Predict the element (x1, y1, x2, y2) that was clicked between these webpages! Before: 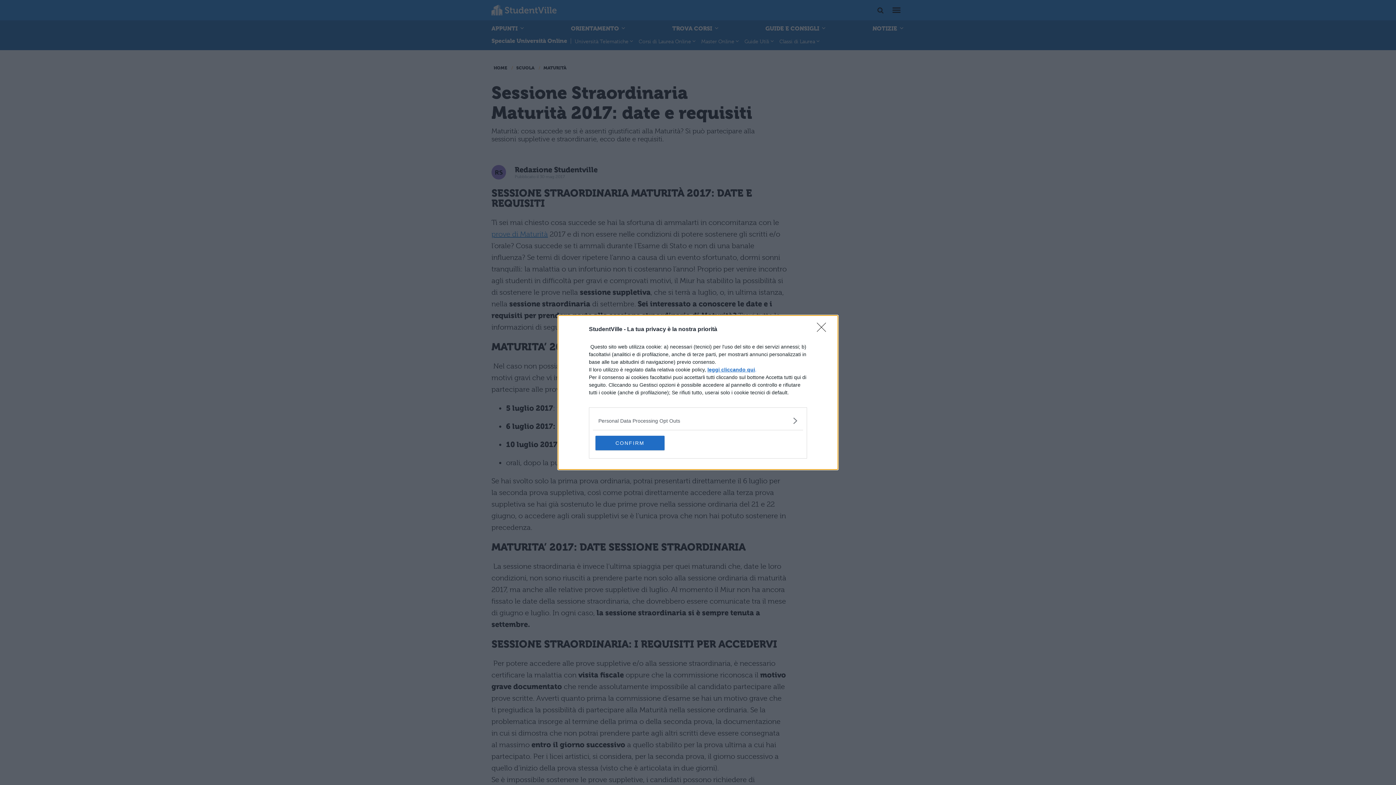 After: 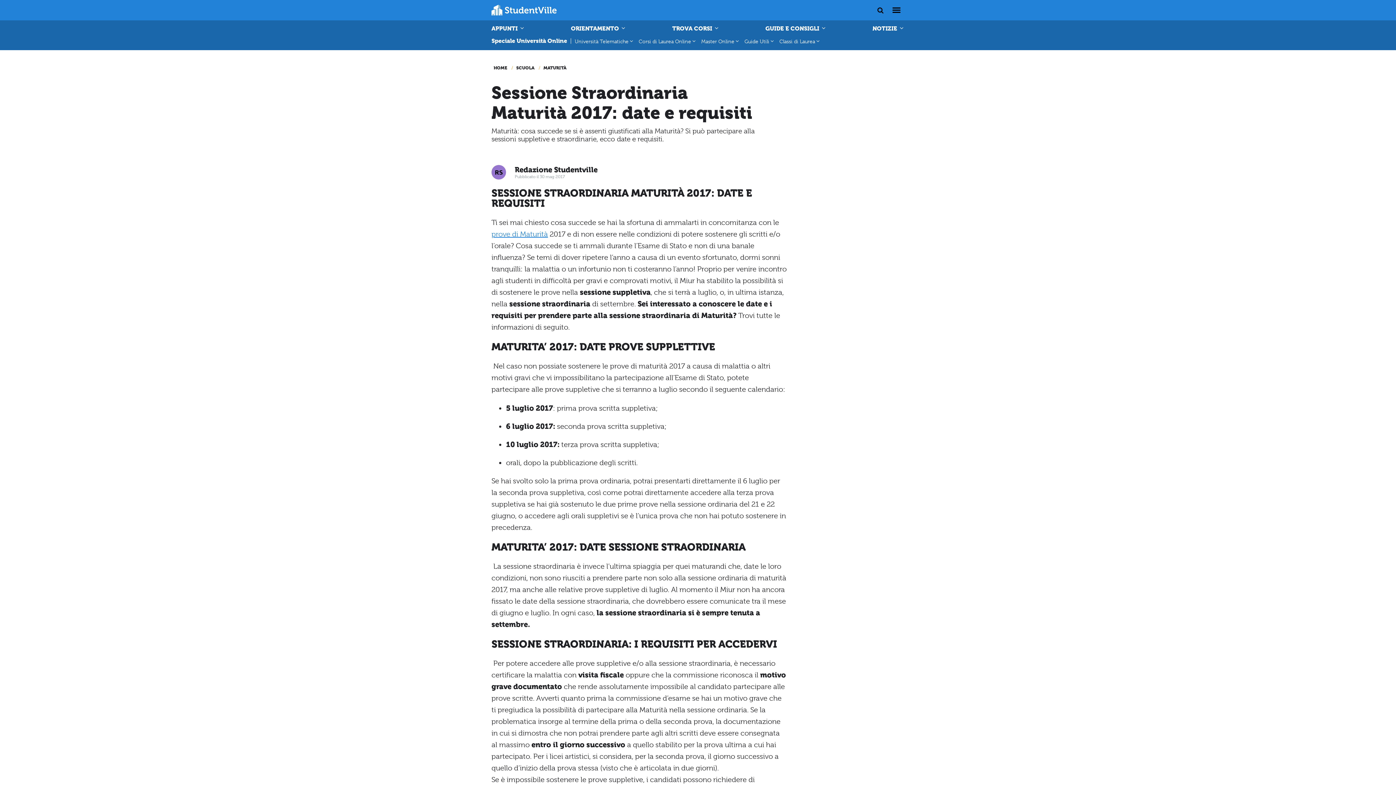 Action: bbox: (817, 322, 830, 336) label: Close